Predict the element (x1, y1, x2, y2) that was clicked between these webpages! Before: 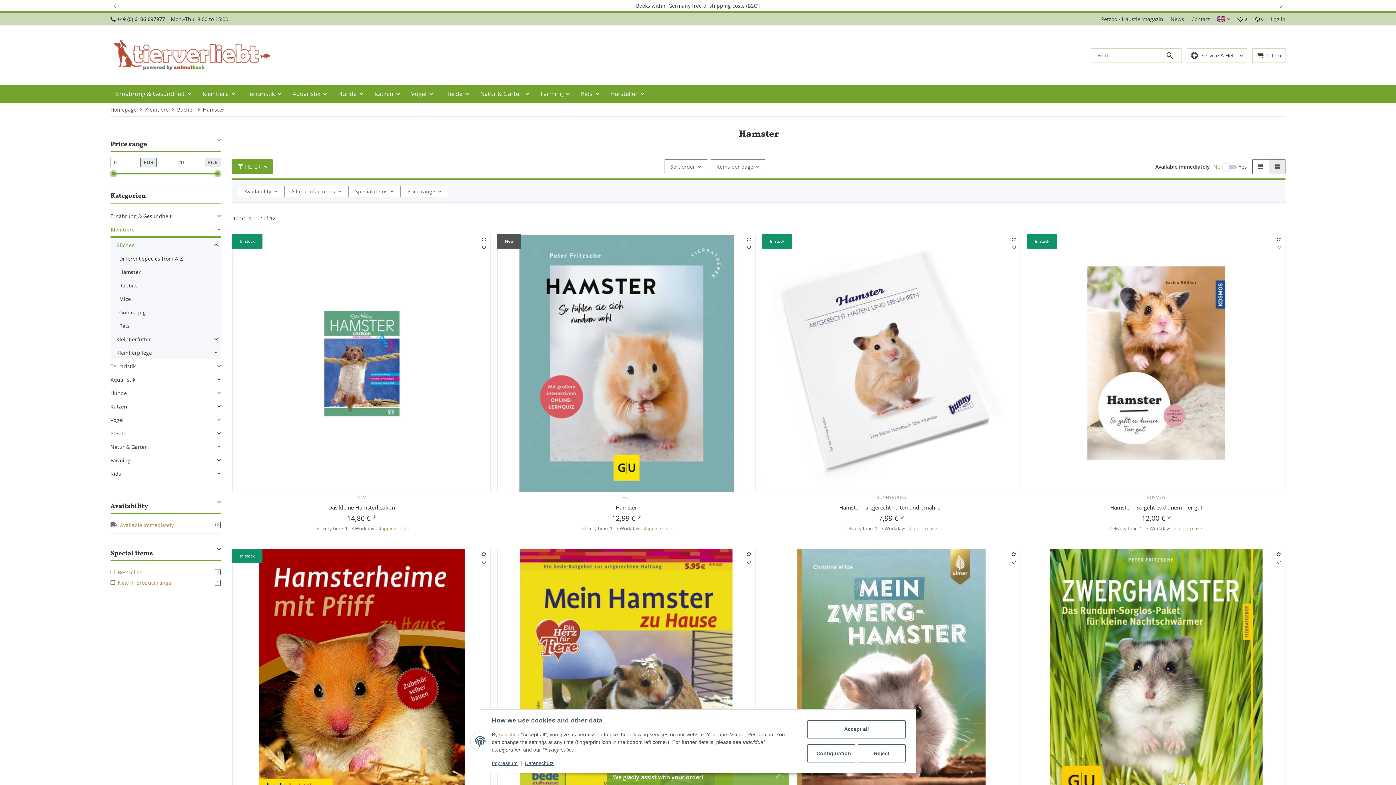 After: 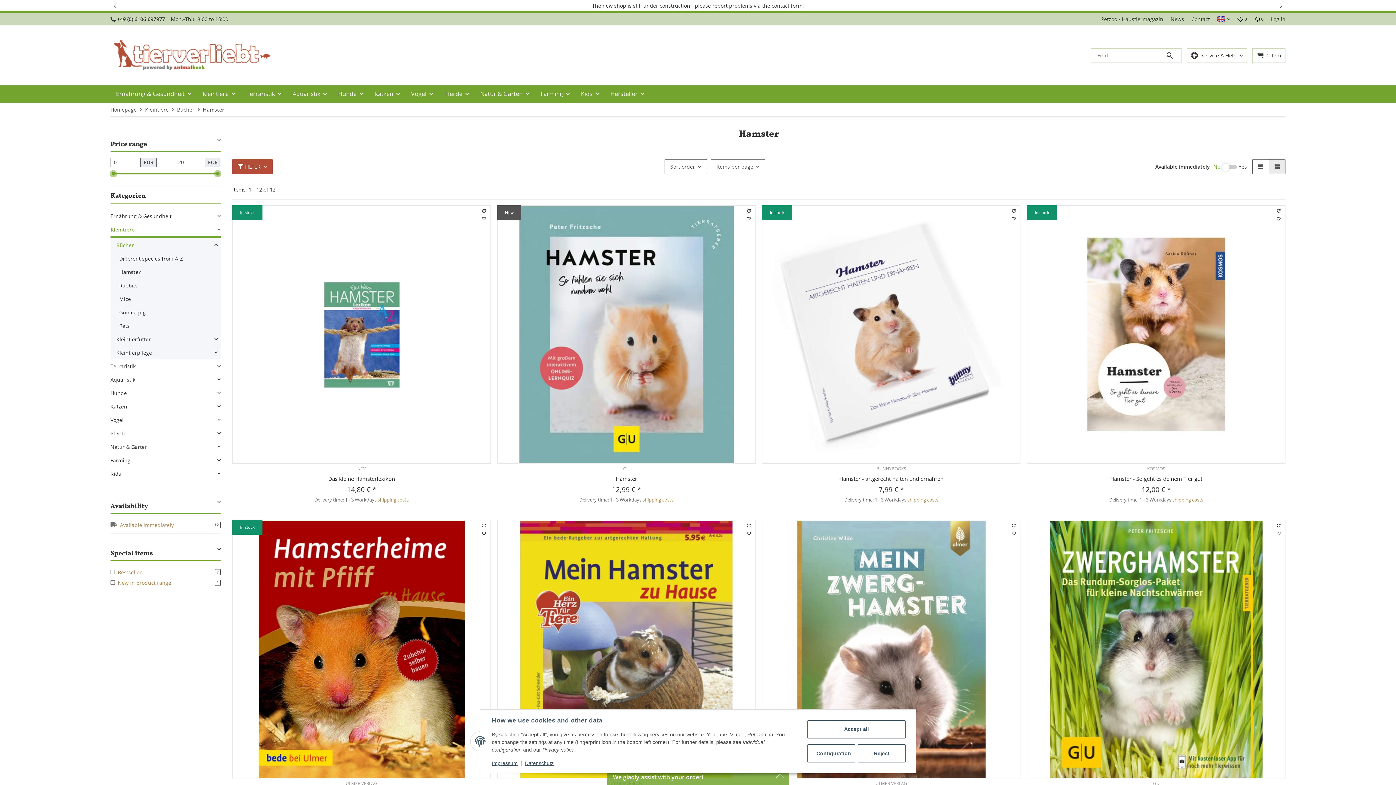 Action: label: FILTER bbox: (232, 159, 272, 174)